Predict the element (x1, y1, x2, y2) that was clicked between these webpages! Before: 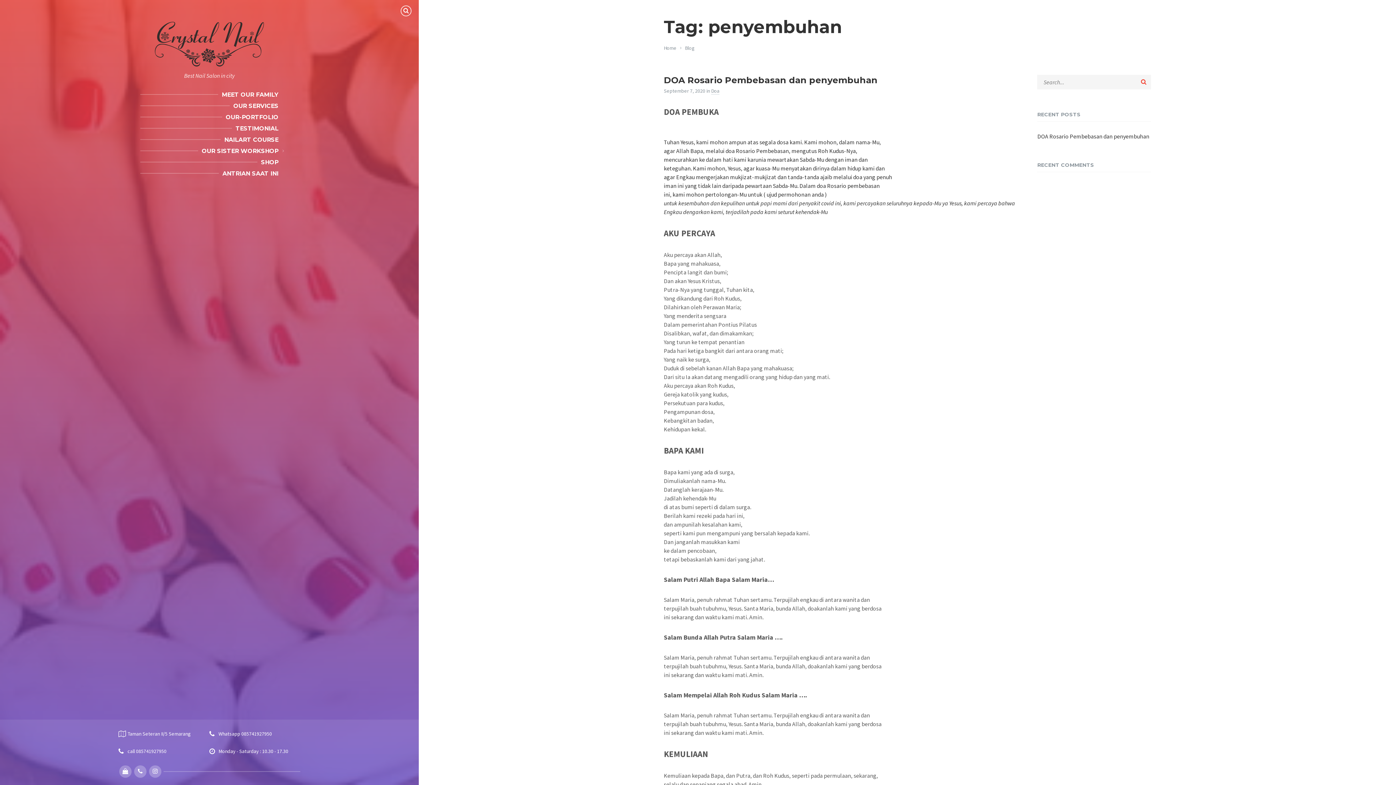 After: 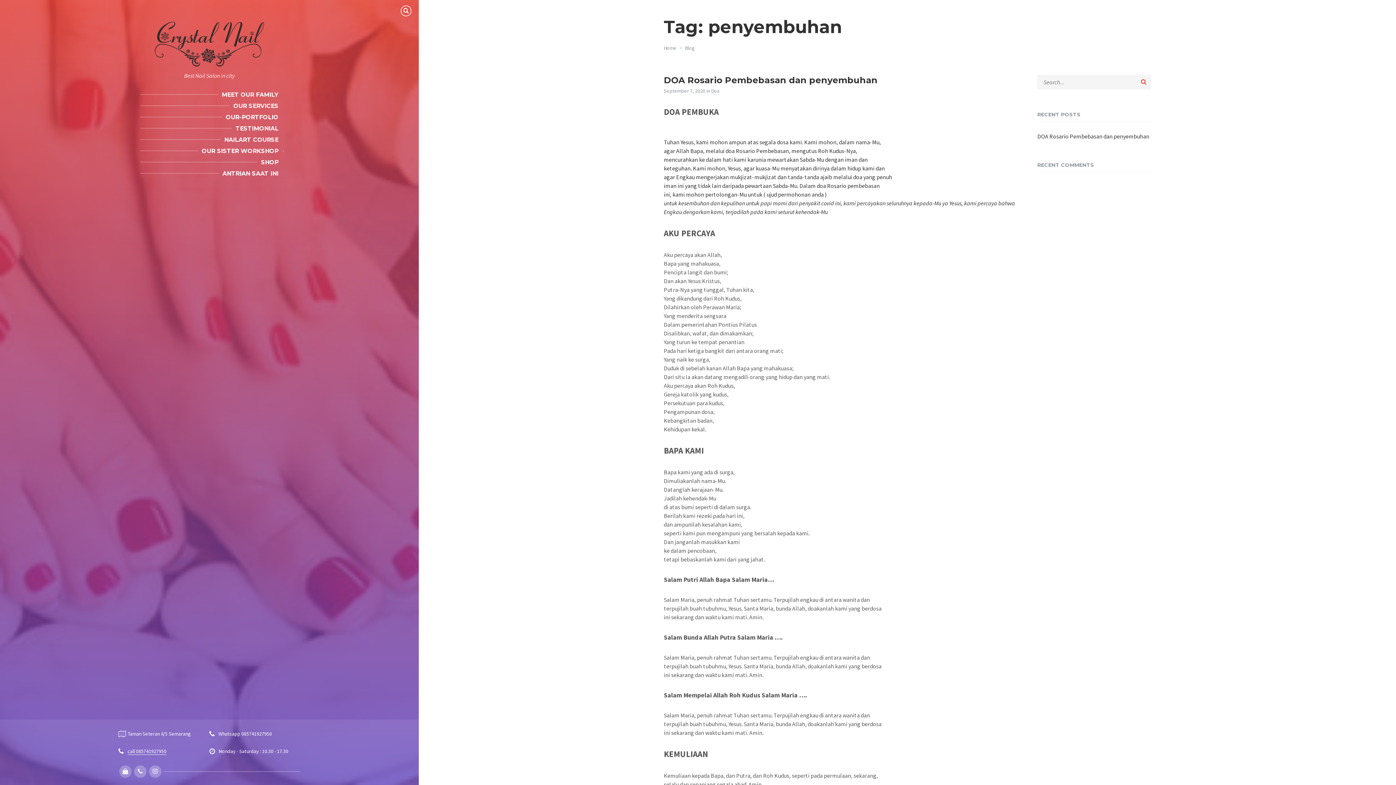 Action: label: call 085741927950 bbox: (127, 748, 166, 754)